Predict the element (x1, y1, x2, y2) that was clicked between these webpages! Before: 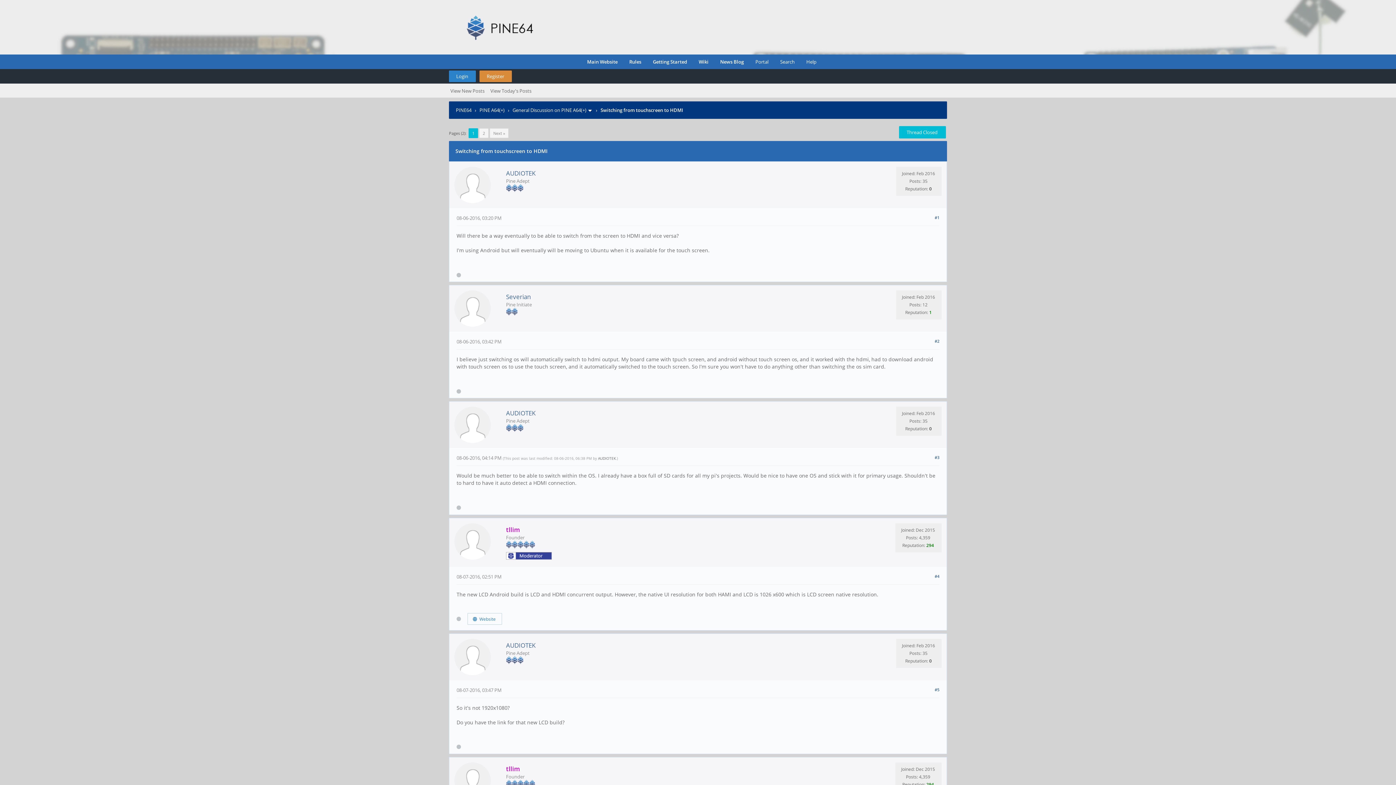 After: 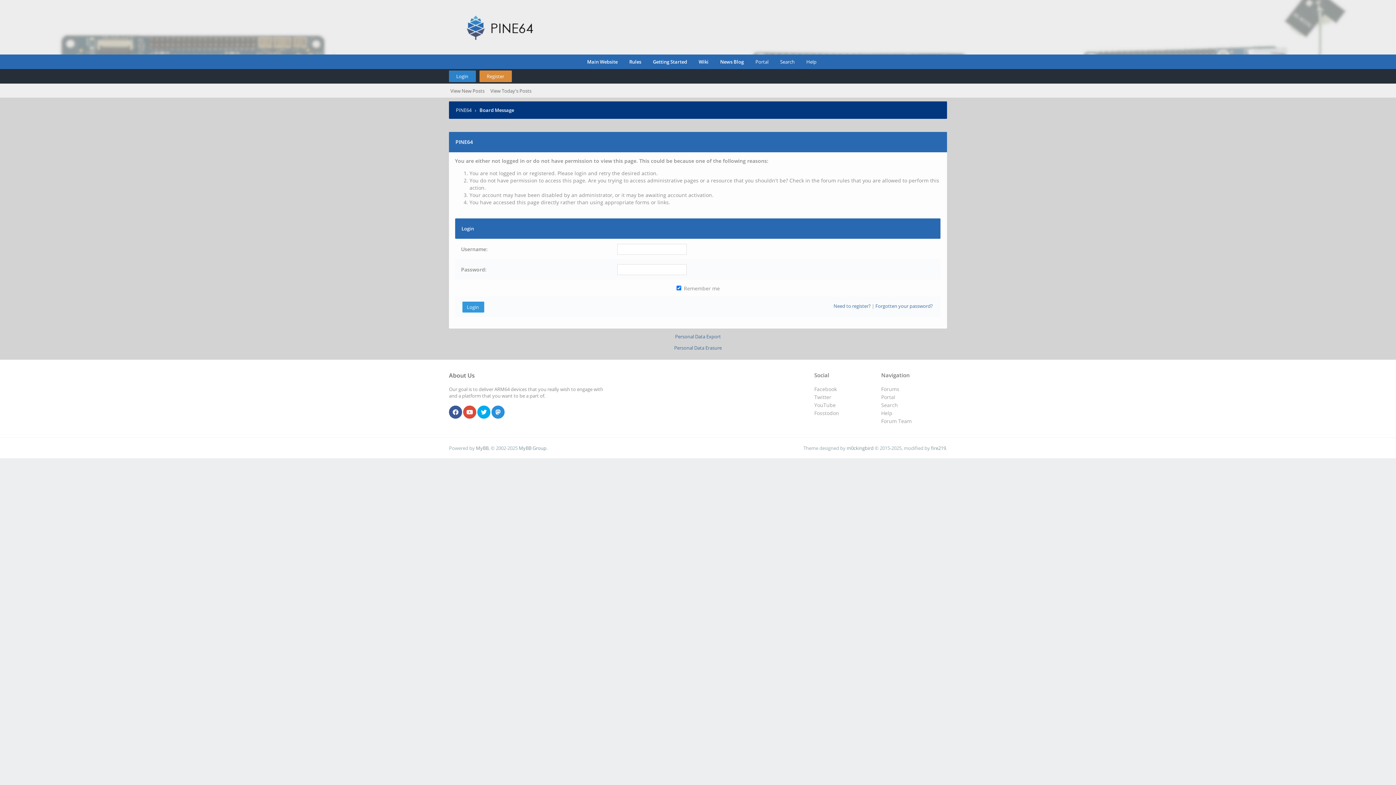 Action: bbox: (454, 437, 490, 444)